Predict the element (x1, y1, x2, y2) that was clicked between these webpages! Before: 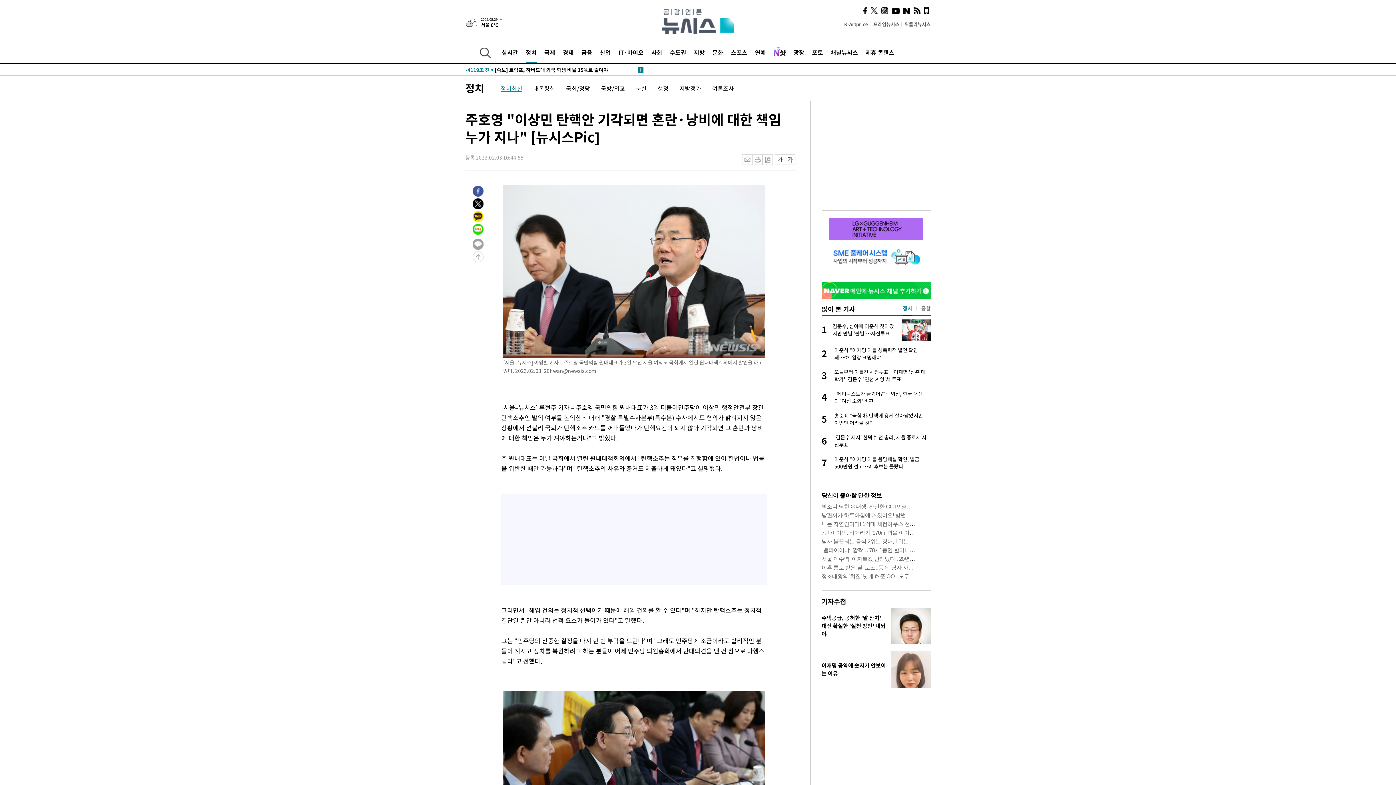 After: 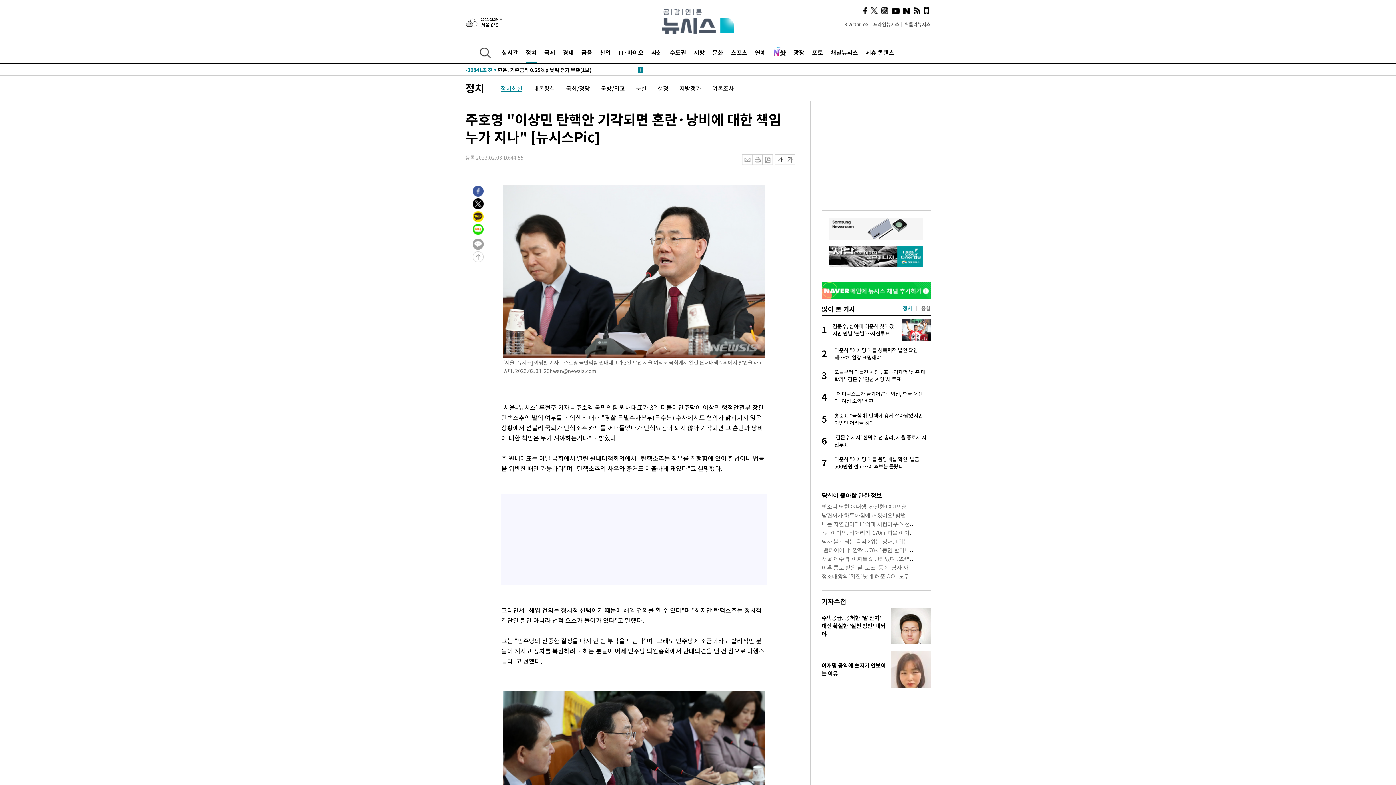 Action: bbox: (472, 250, 483, 259)